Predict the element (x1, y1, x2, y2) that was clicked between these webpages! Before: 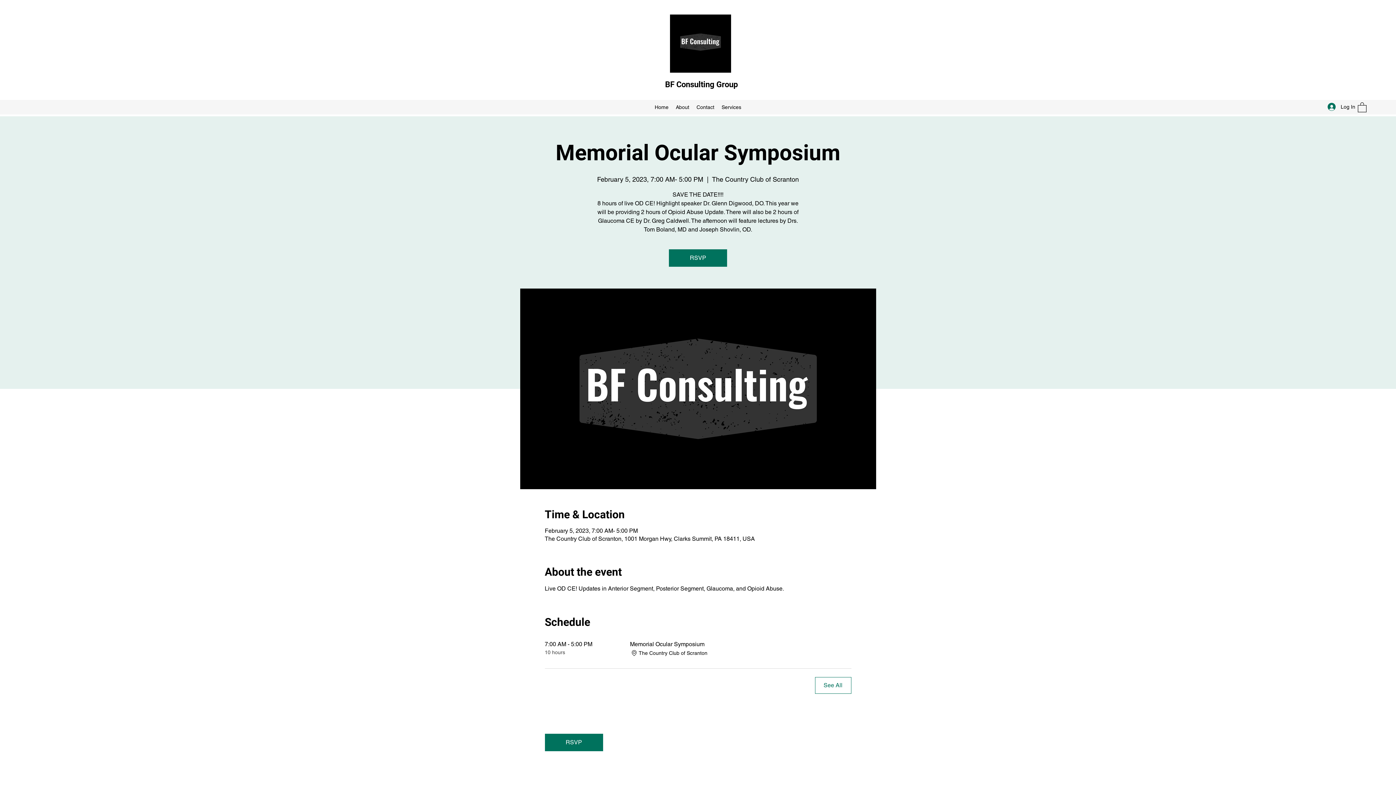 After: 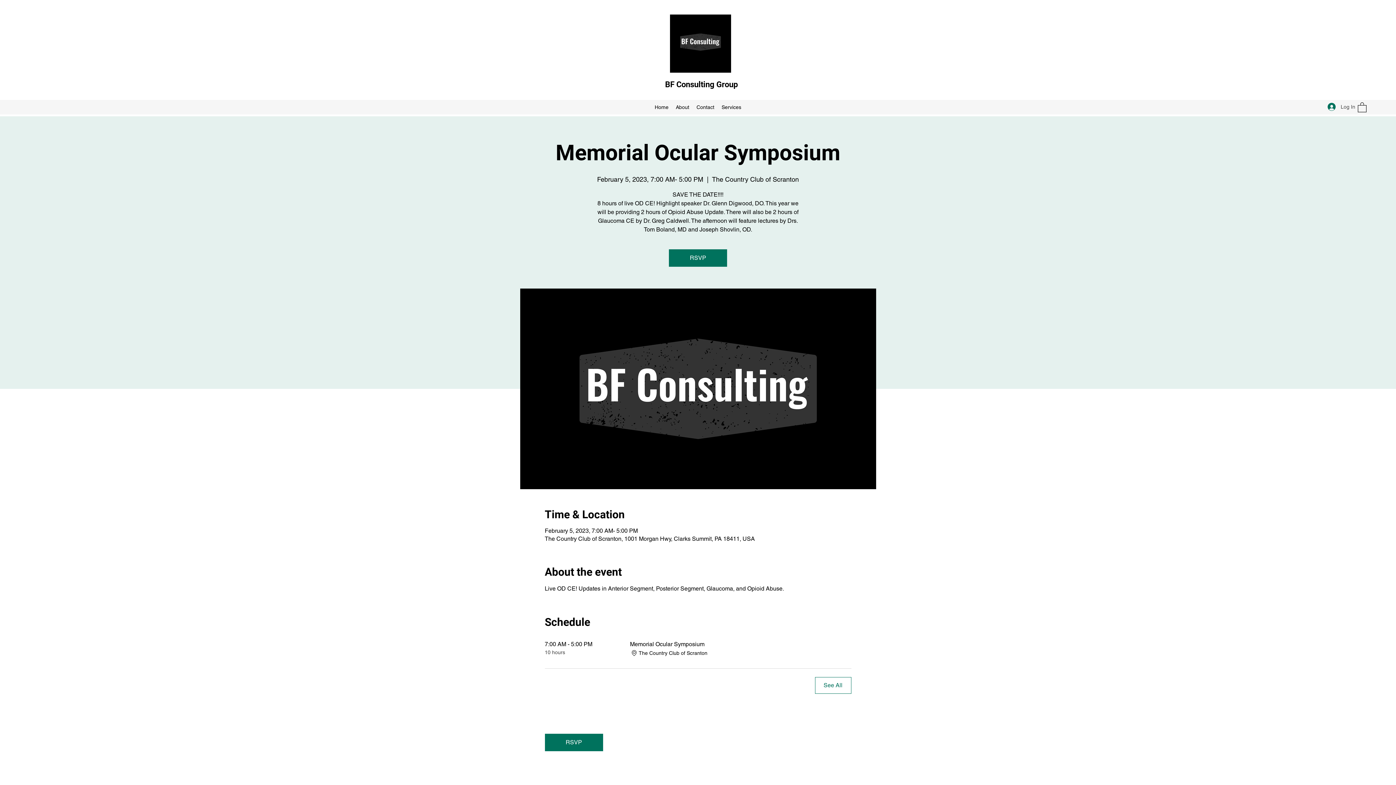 Action: bbox: (1322, 100, 1355, 113) label: Log In